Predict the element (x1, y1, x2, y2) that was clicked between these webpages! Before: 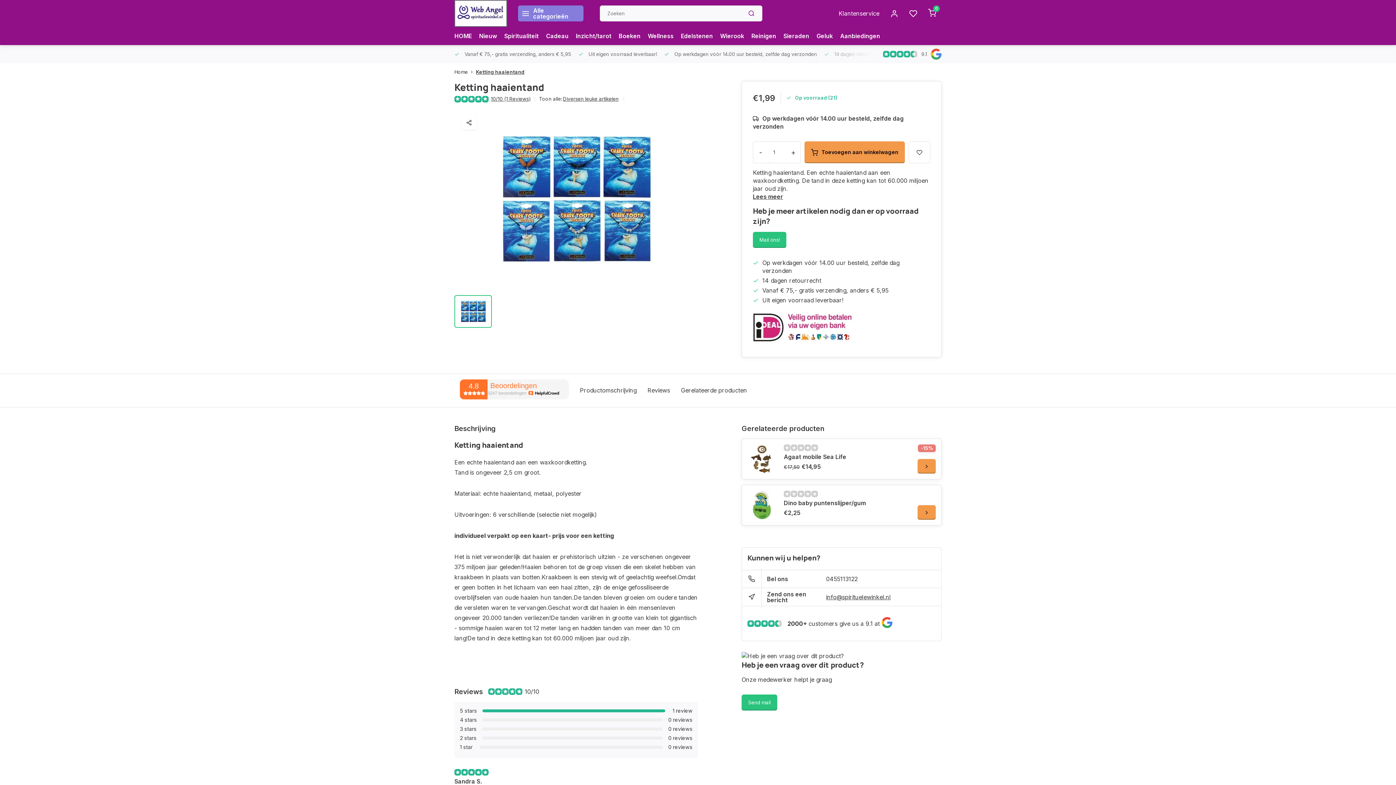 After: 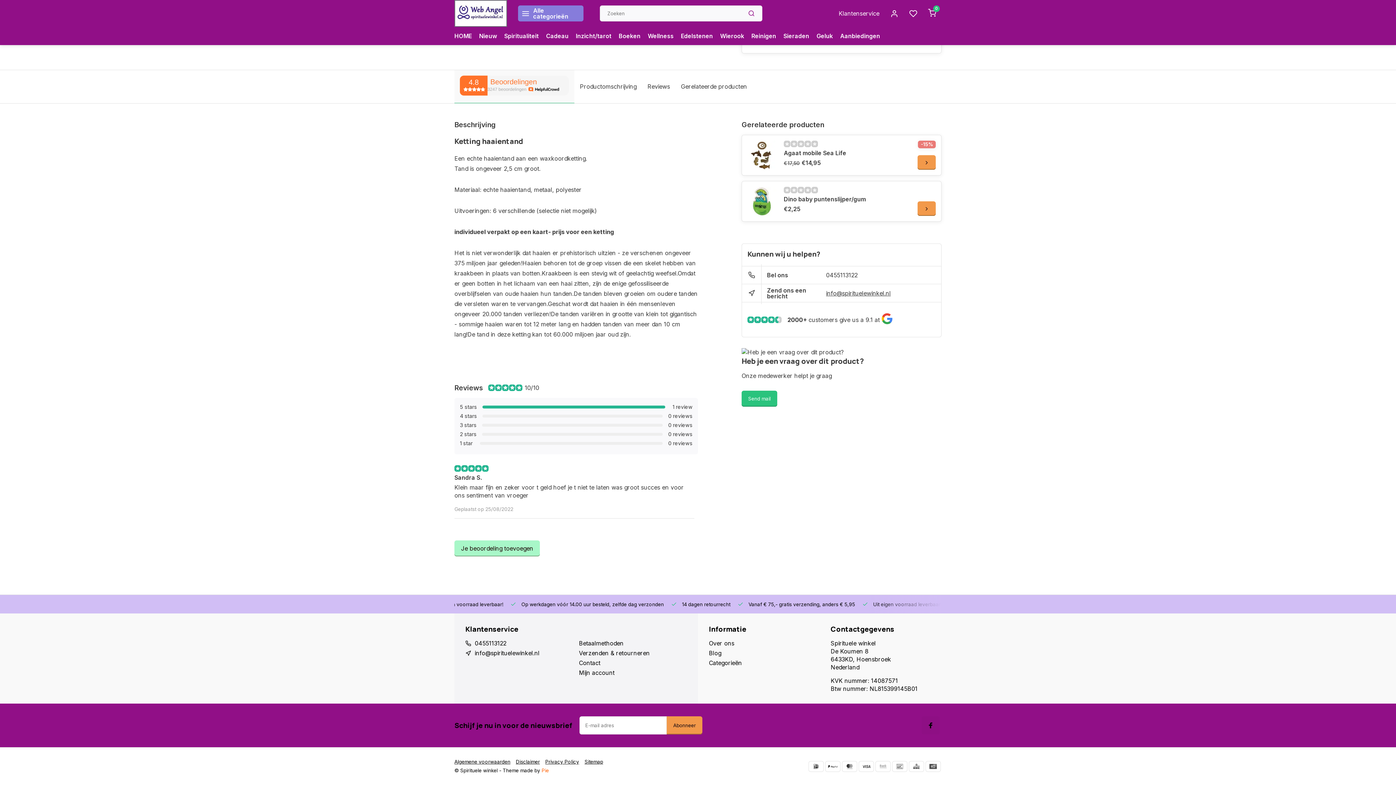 Action: label: 10/10 (1 Reviews) bbox: (490, 95, 530, 102)